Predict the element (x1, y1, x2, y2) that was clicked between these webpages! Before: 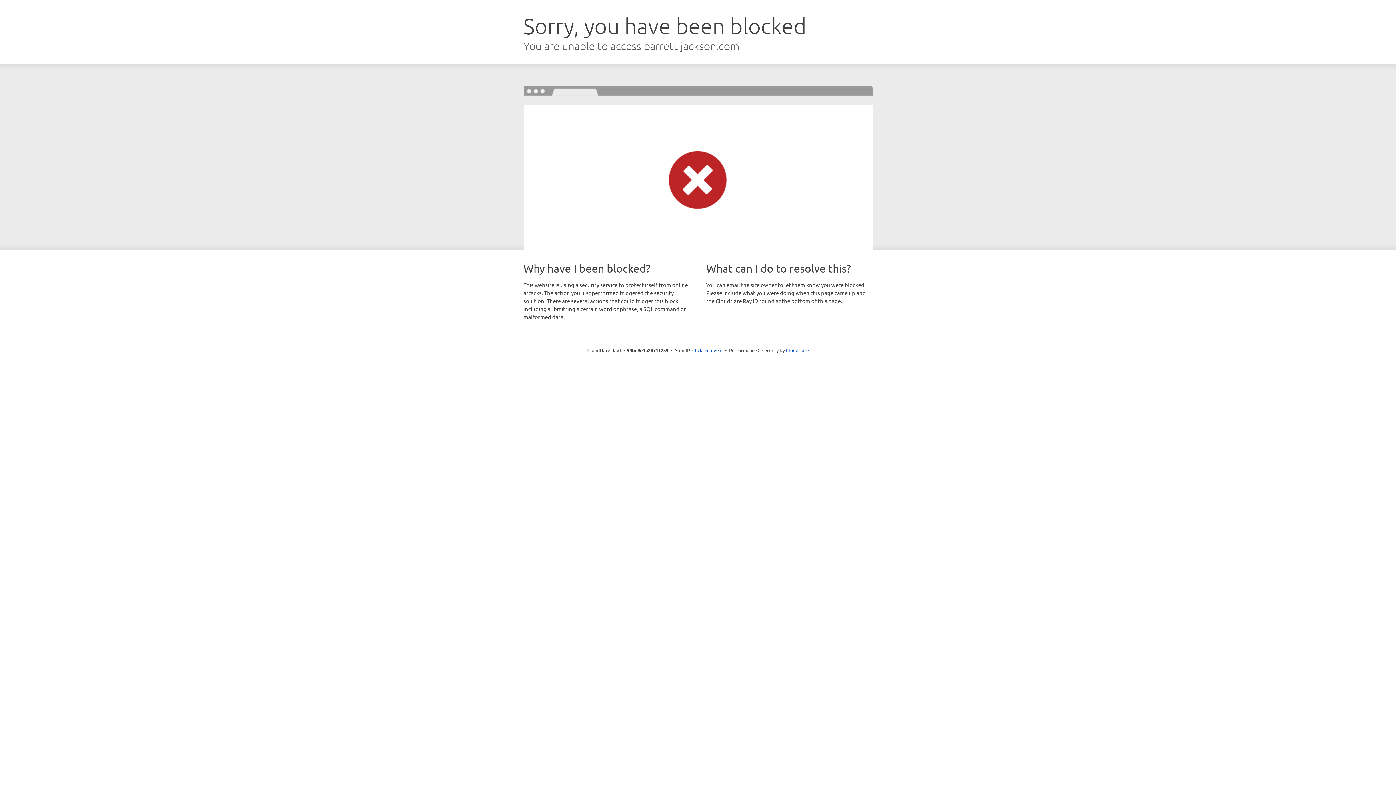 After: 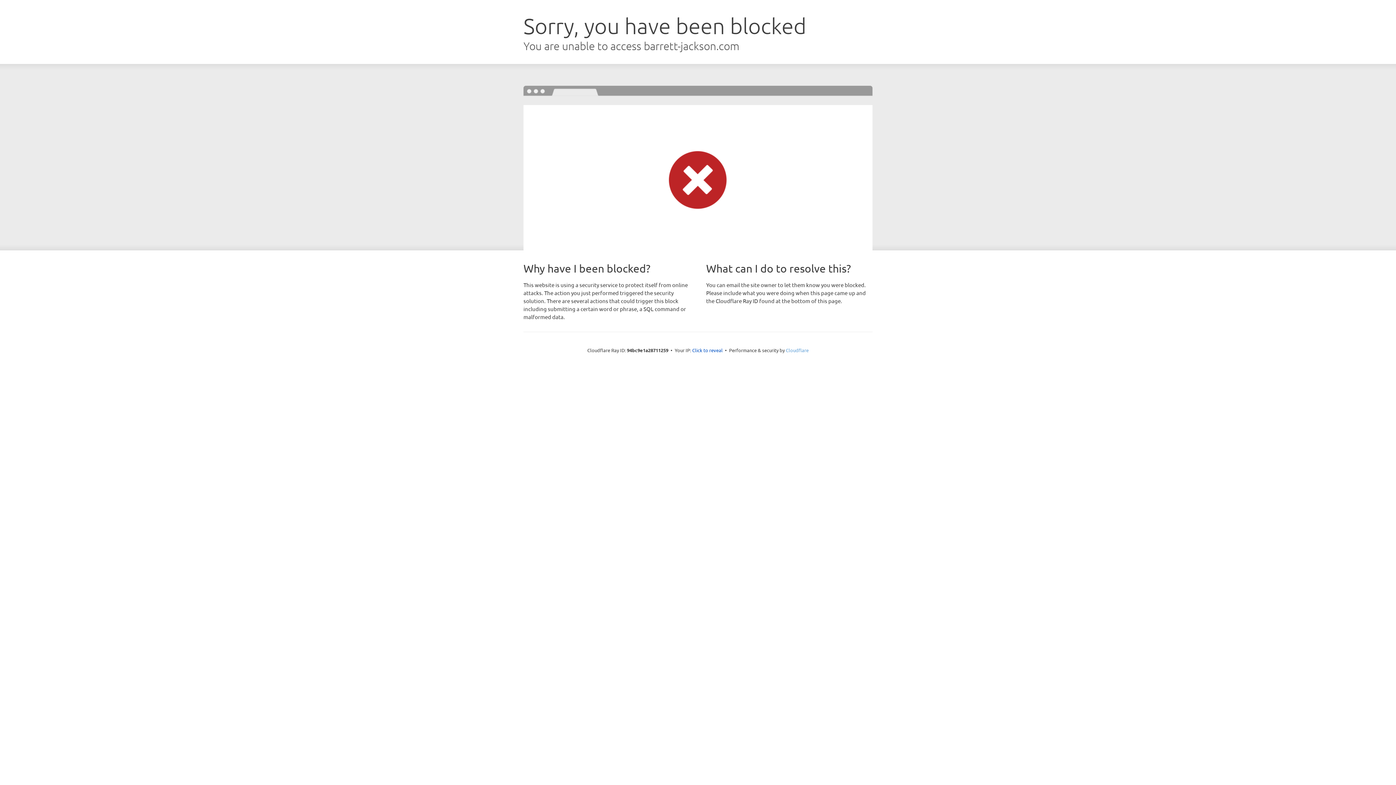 Action: label: Cloudflare bbox: (786, 347, 808, 353)